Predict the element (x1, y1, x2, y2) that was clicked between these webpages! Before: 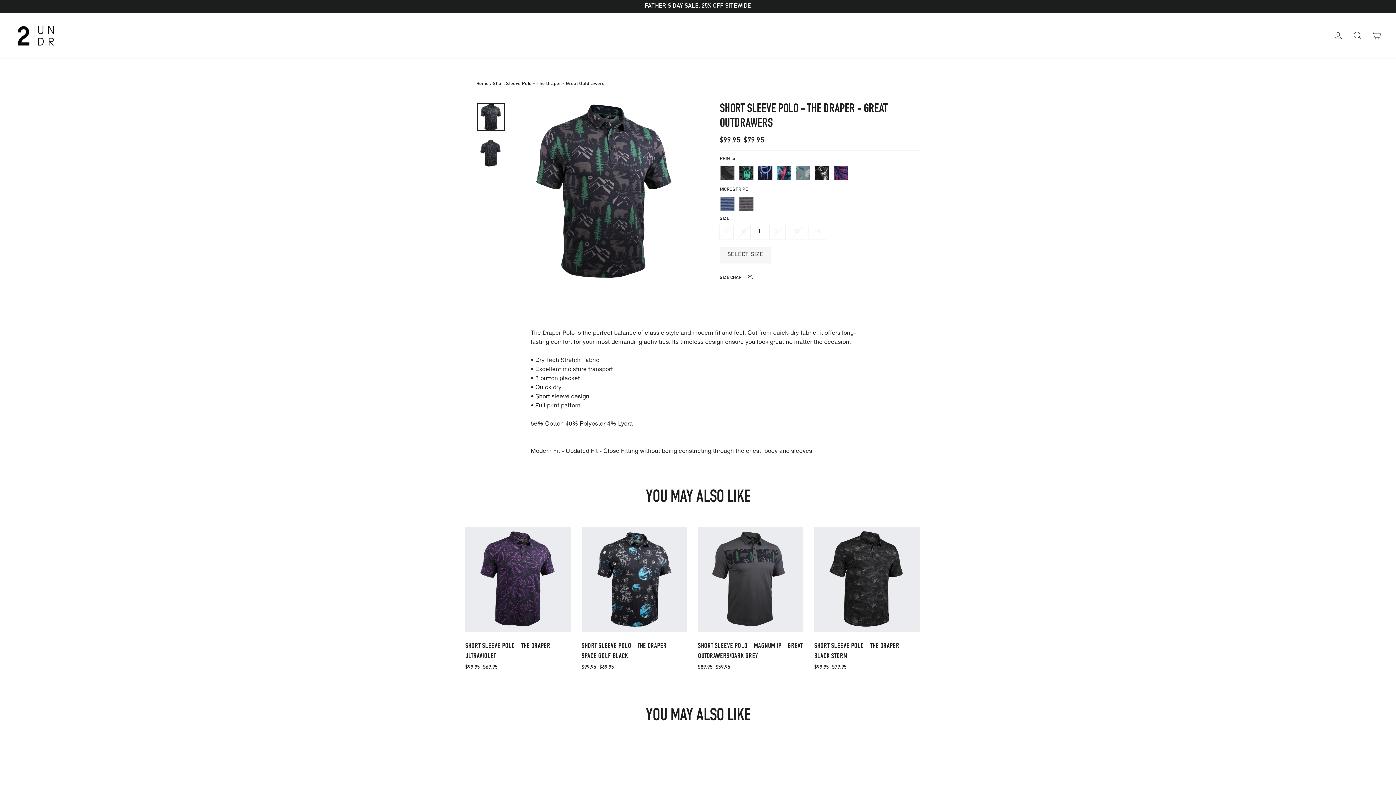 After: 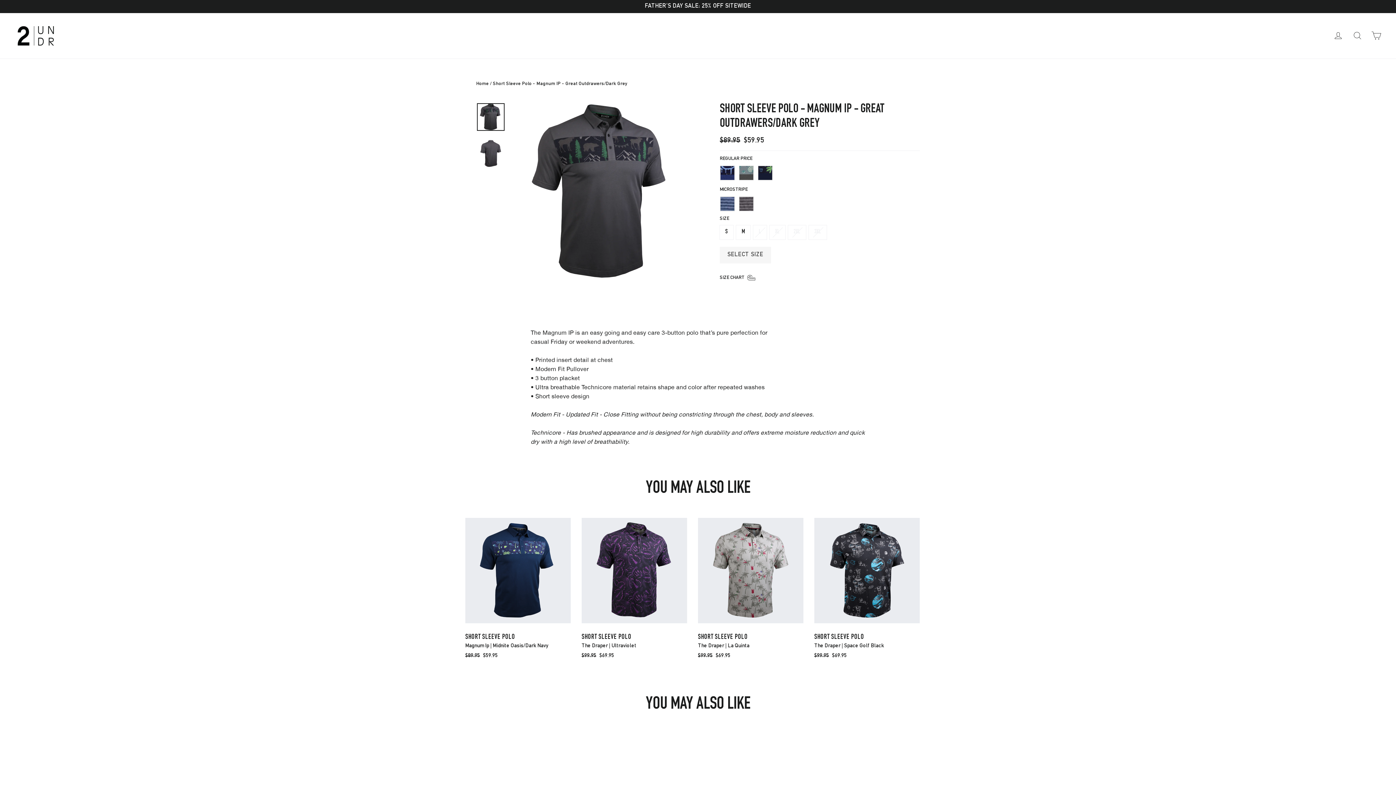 Action: label: SHORT SLEEVE POLO - MAGNUM IP - GREAT OUTDRAWERS/DARK GREY
$89.95 $59.95 bbox: (698, 527, 803, 674)